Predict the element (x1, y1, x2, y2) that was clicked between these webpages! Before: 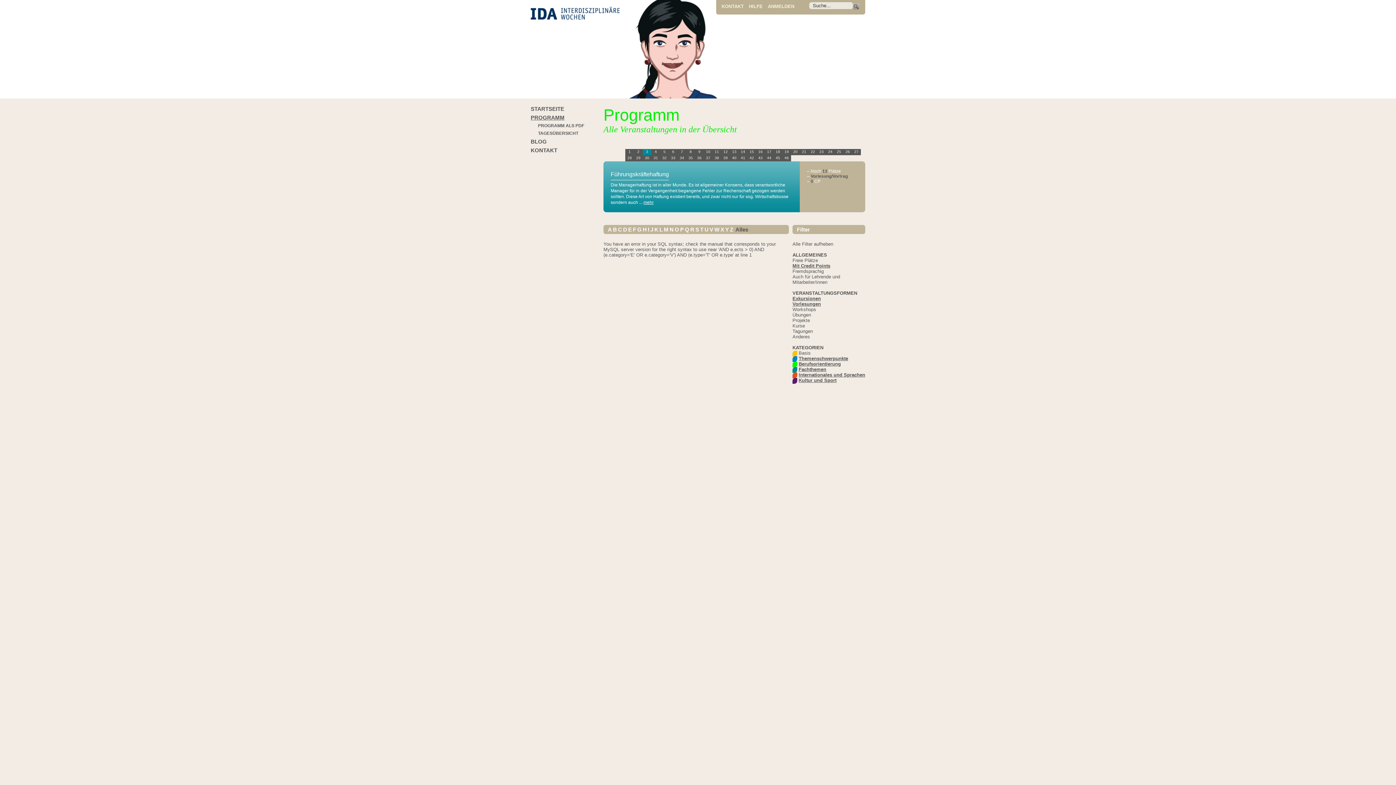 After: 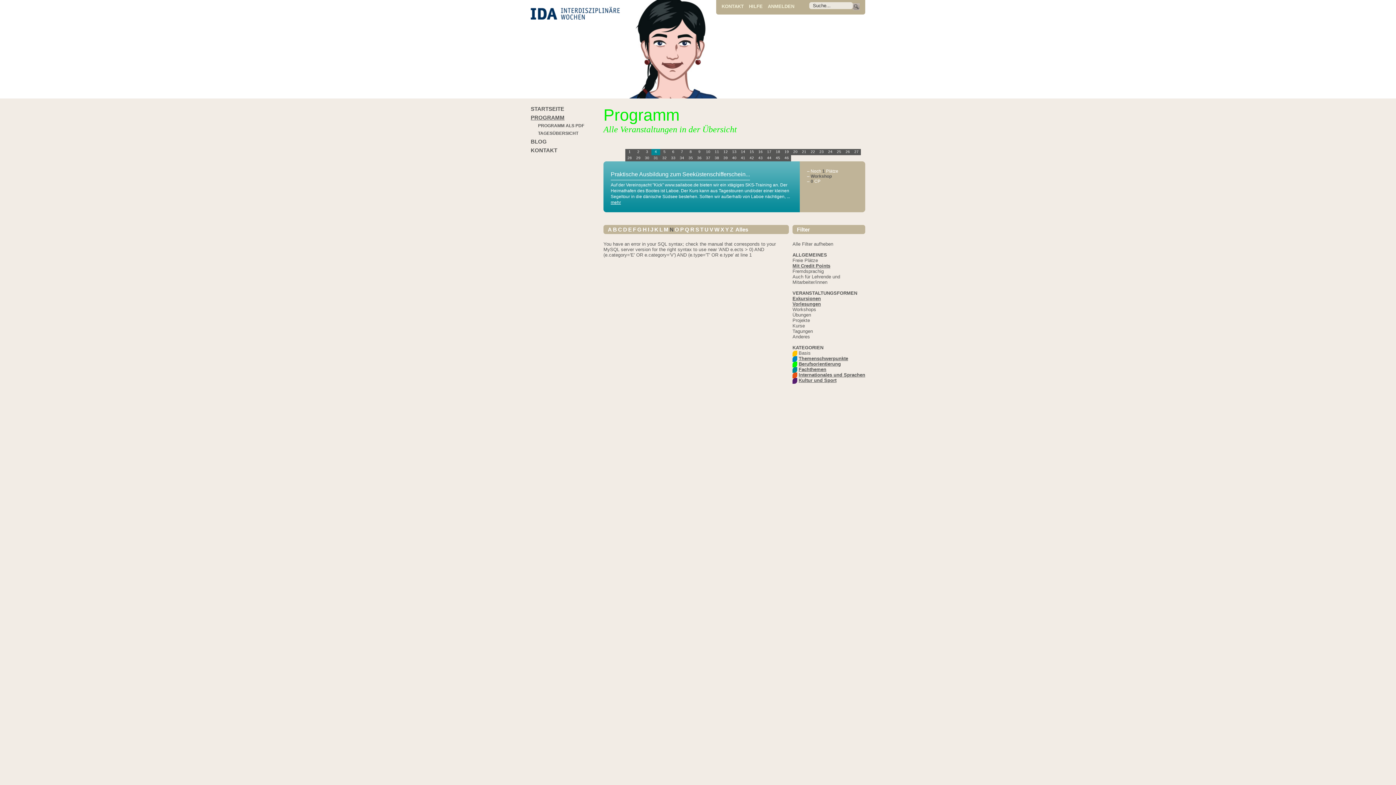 Action: label: N bbox: (669, 226, 673, 232)